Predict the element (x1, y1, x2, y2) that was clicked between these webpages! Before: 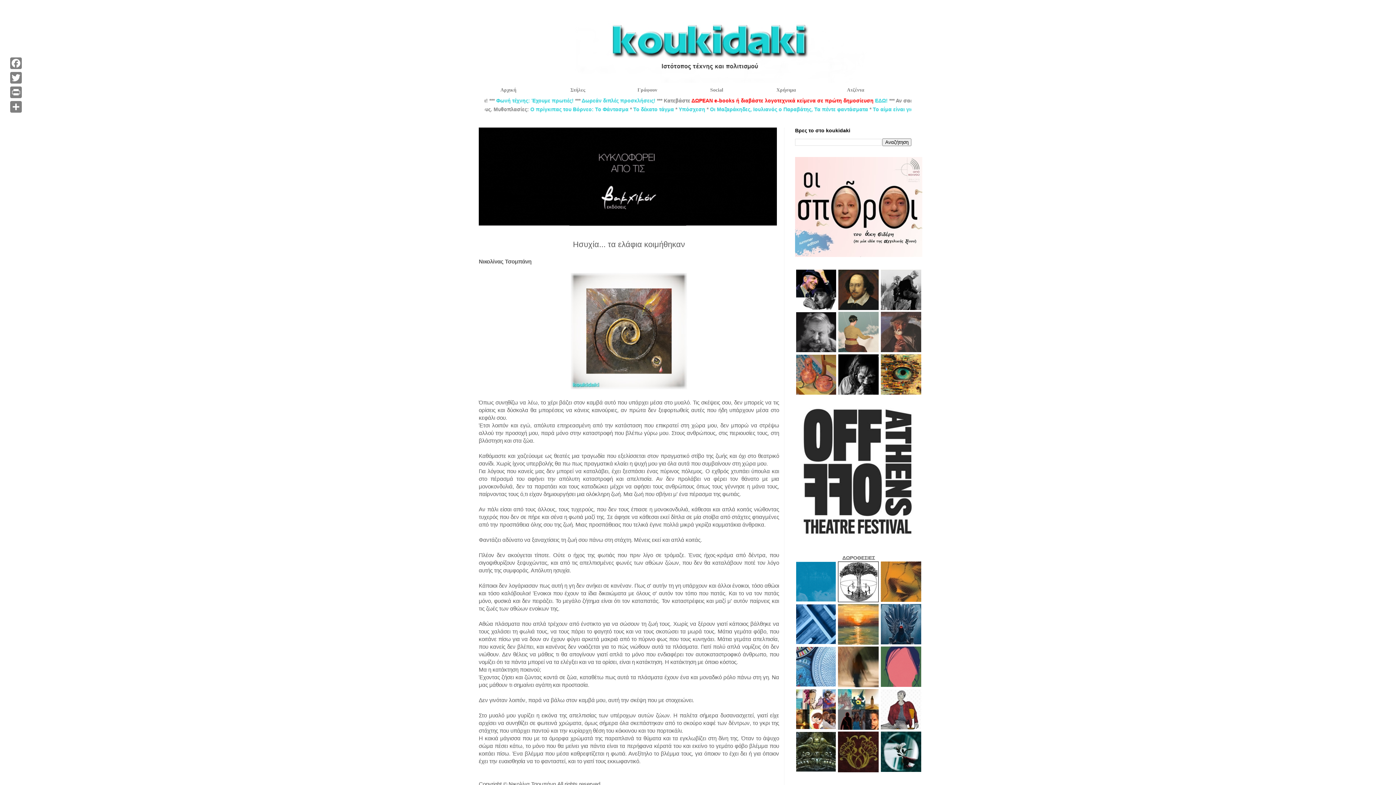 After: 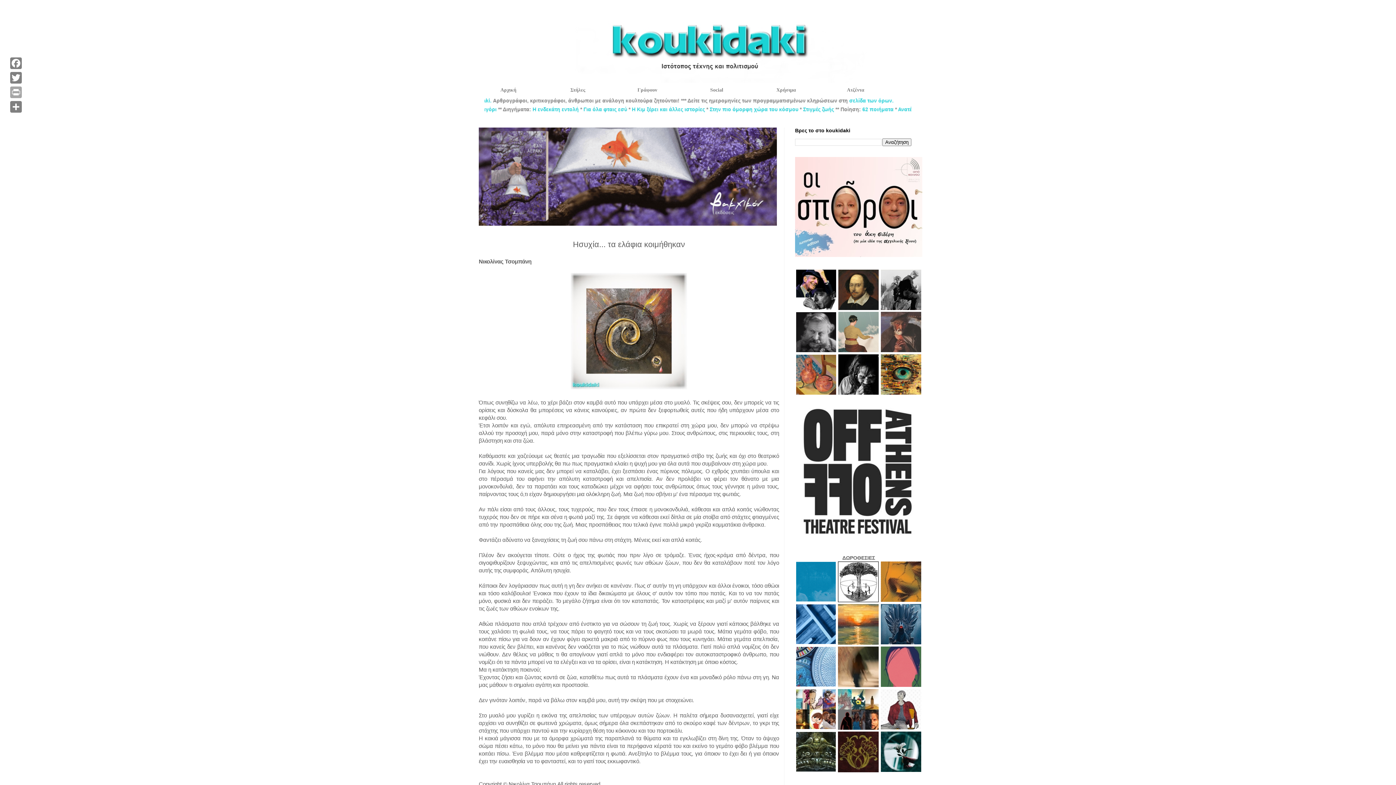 Action: label: Print bbox: (8, 85, 23, 99)